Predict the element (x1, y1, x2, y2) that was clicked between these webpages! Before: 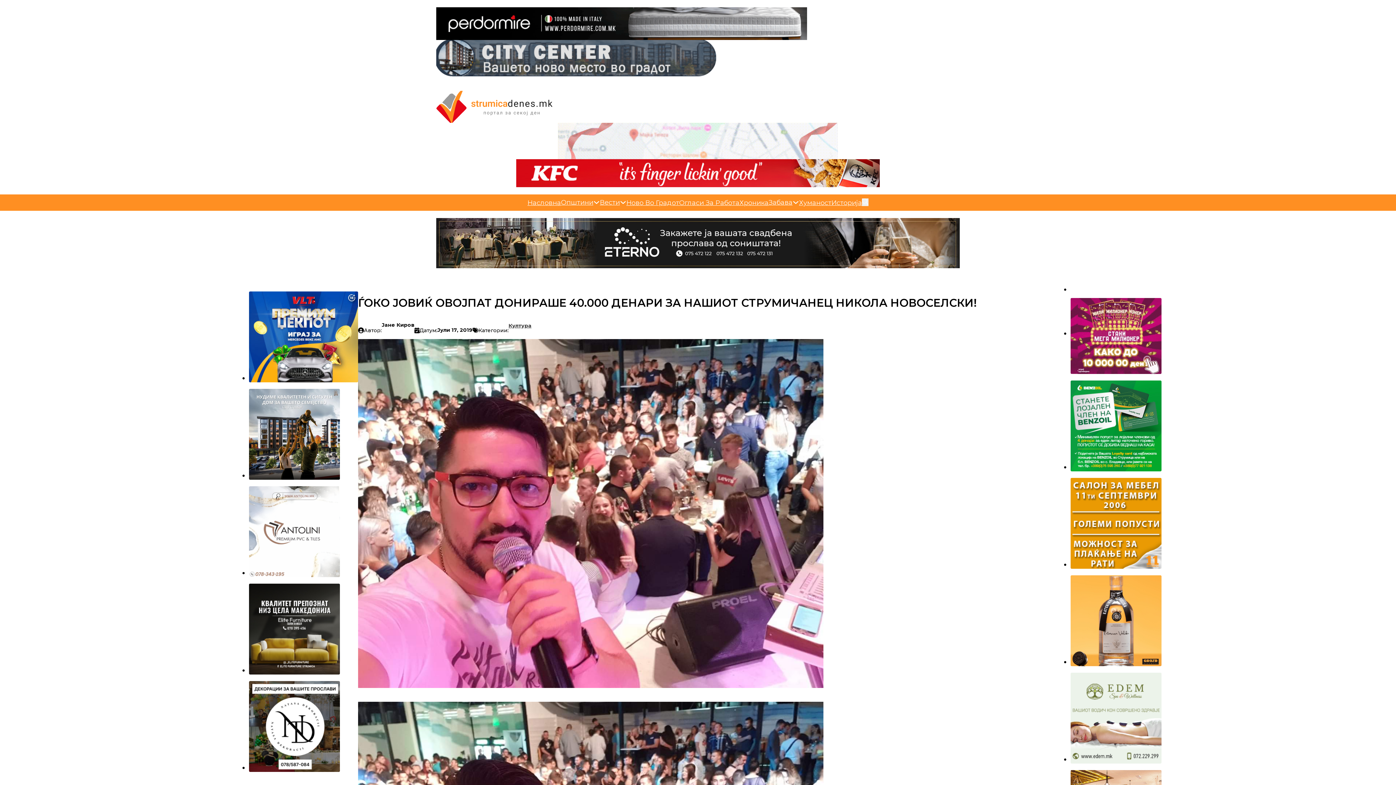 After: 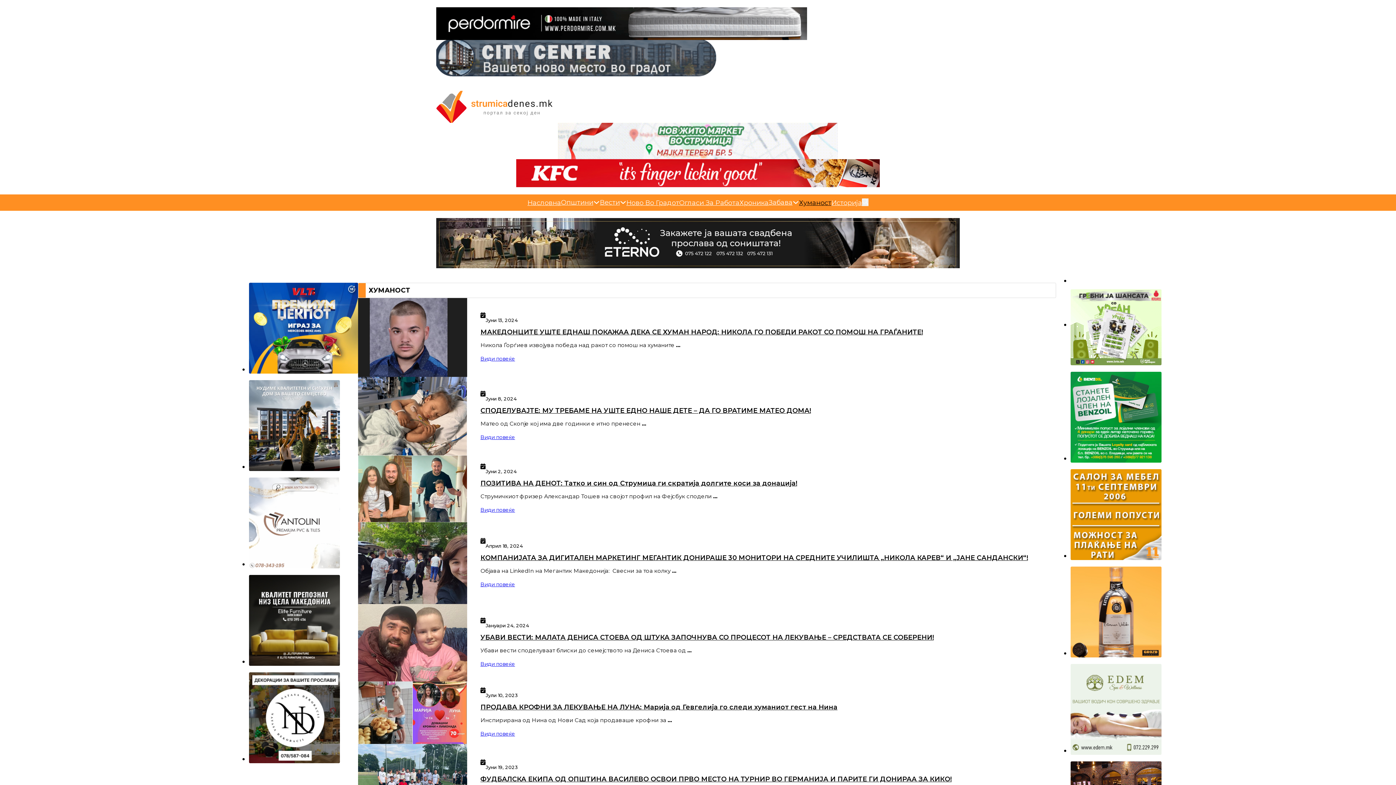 Action: label: Хуманост bbox: (799, 198, 831, 207)